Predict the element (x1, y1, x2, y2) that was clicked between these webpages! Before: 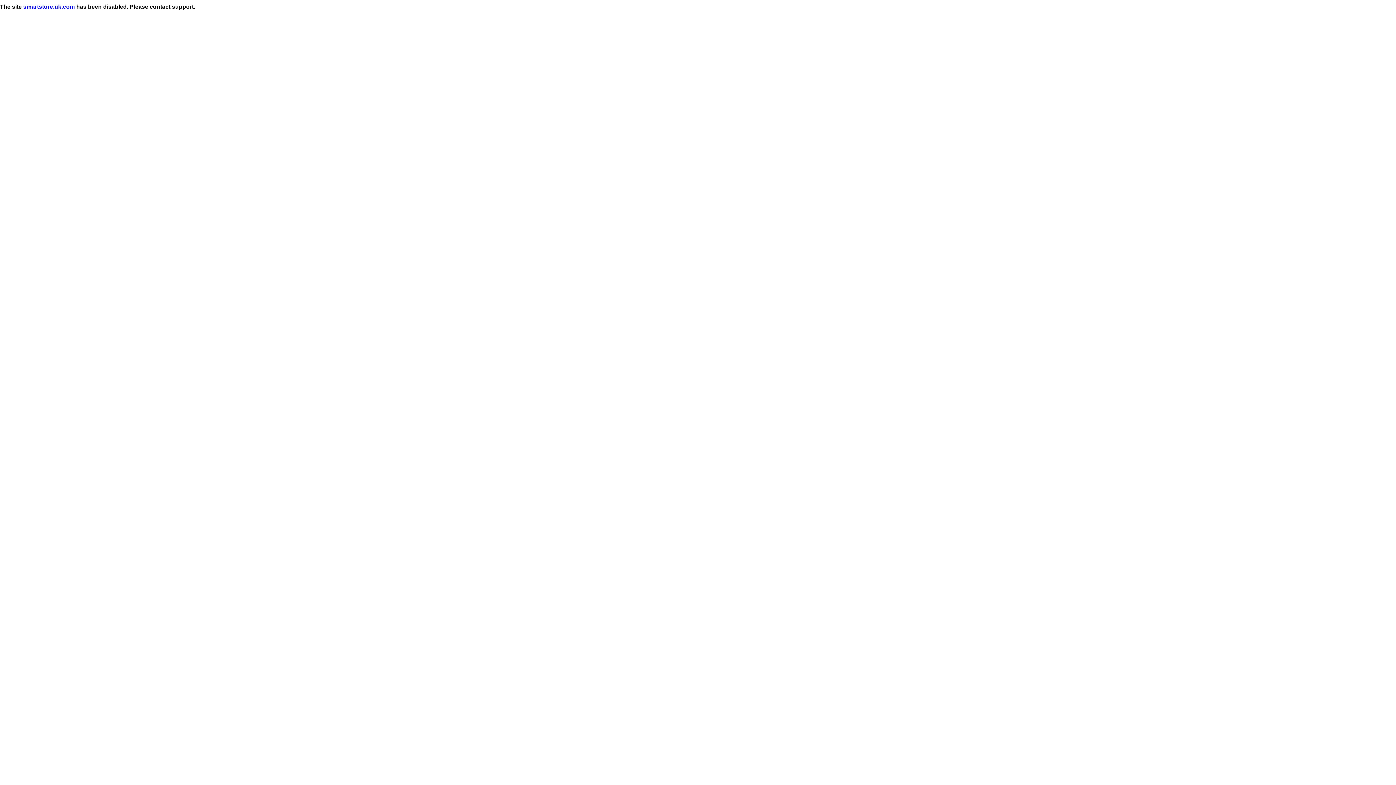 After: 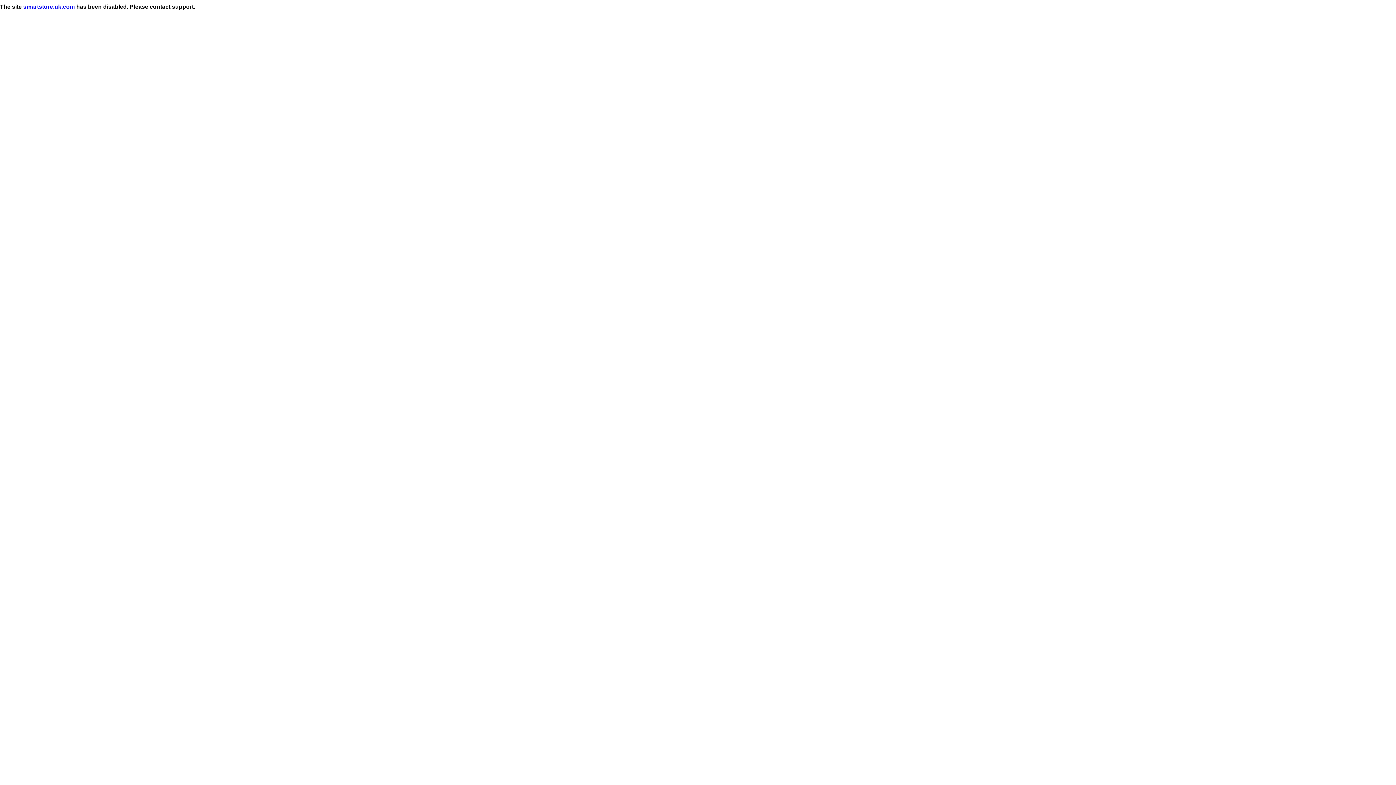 Action: bbox: (23, 3, 74, 9) label: smartstore.uk.com